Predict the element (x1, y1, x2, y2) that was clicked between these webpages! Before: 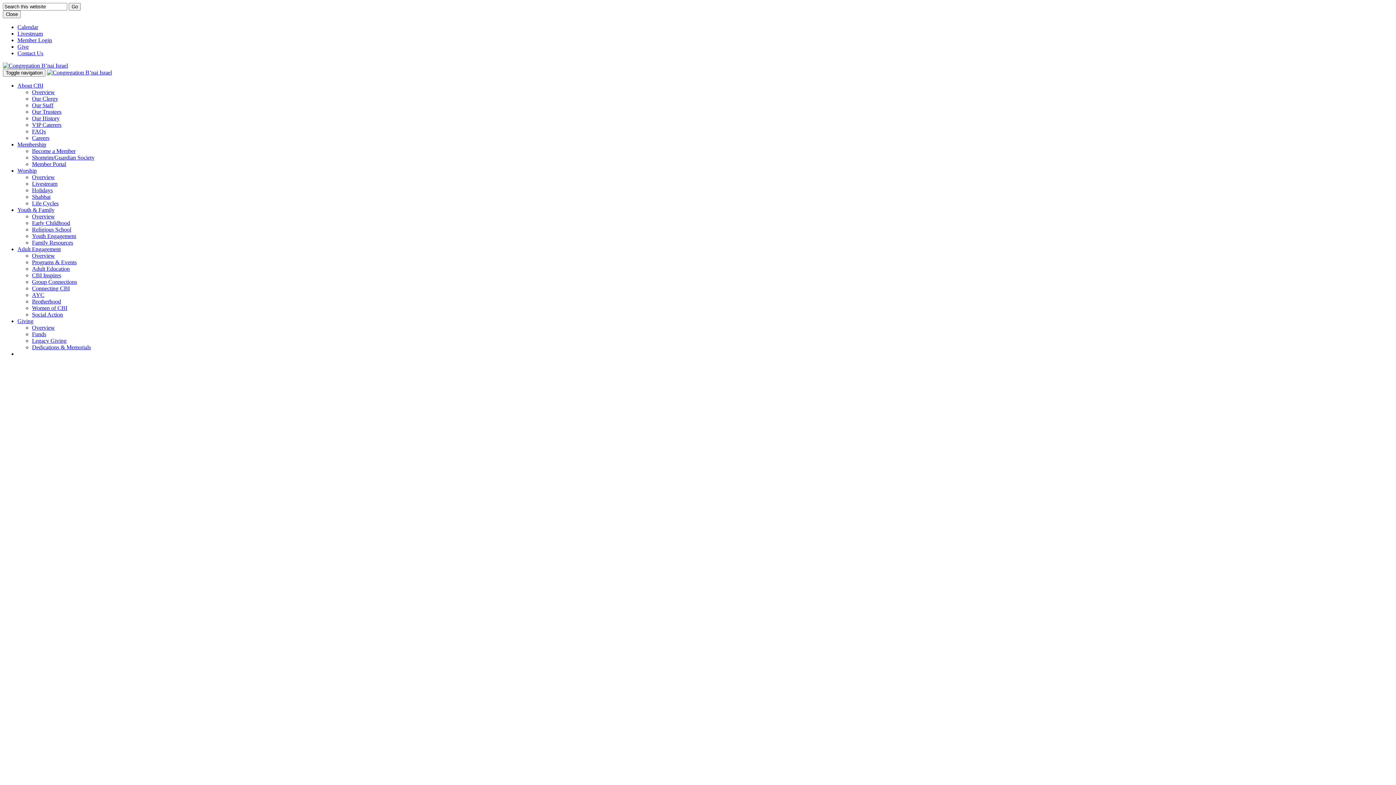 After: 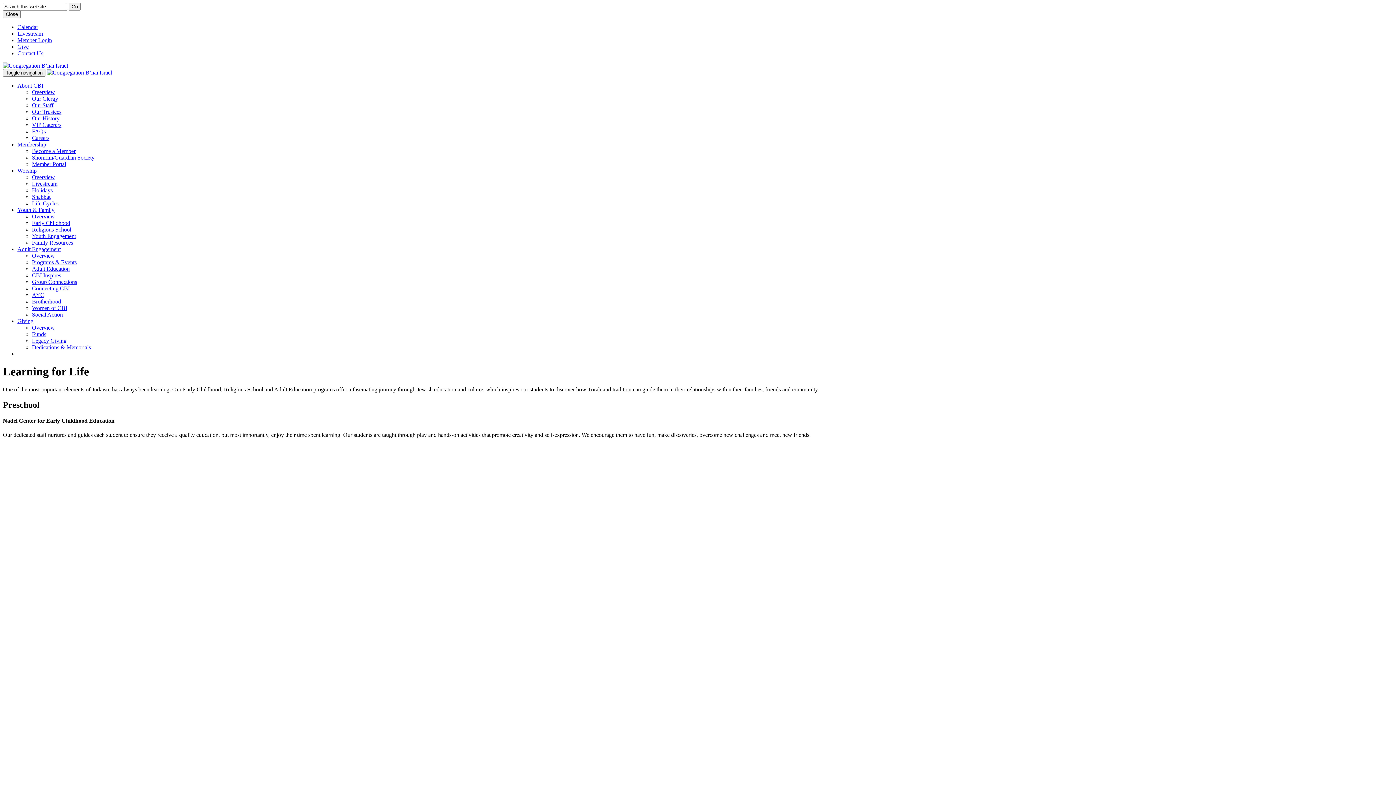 Action: label: Overview bbox: (32, 213, 54, 219)